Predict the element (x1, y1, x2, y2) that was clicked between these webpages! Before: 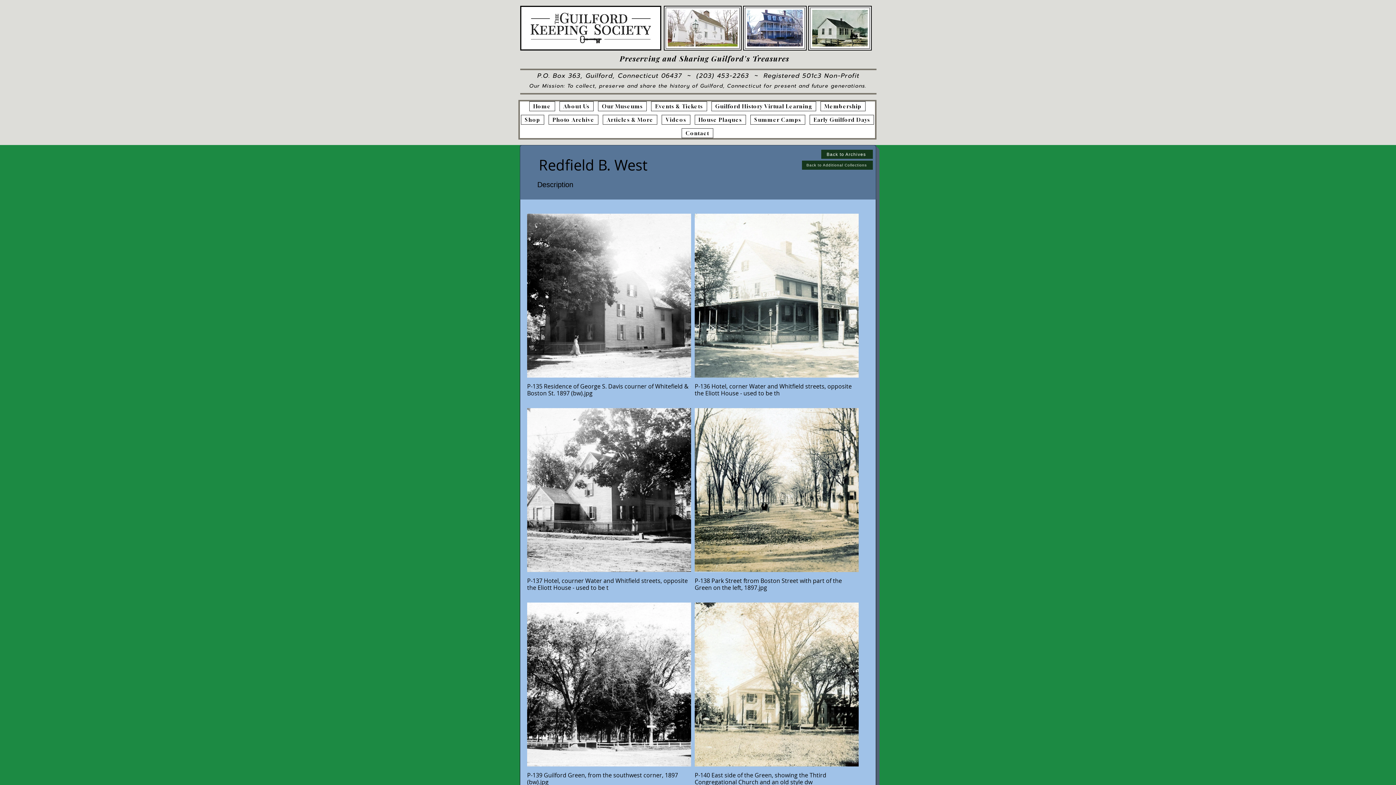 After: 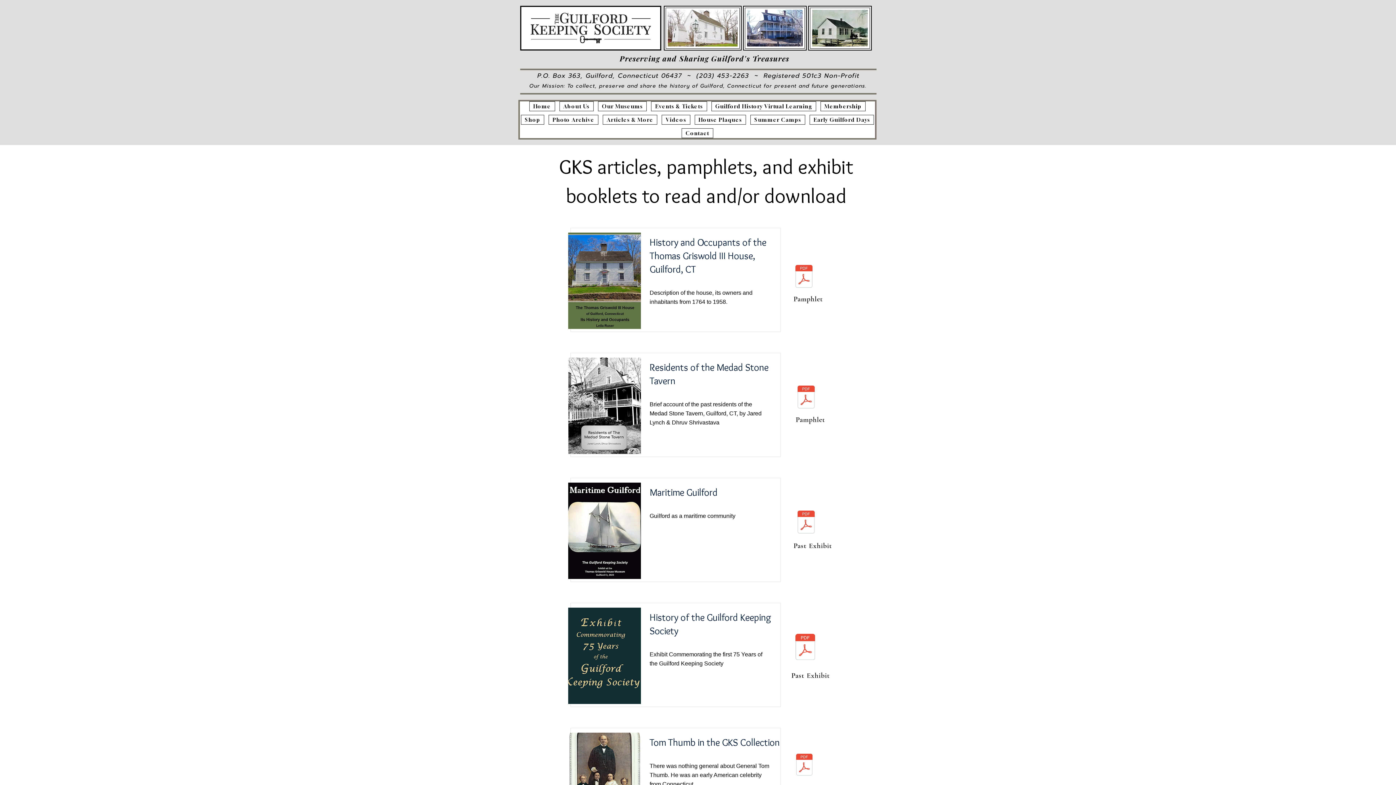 Action: label: Articles & More bbox: (603, 114, 657, 124)